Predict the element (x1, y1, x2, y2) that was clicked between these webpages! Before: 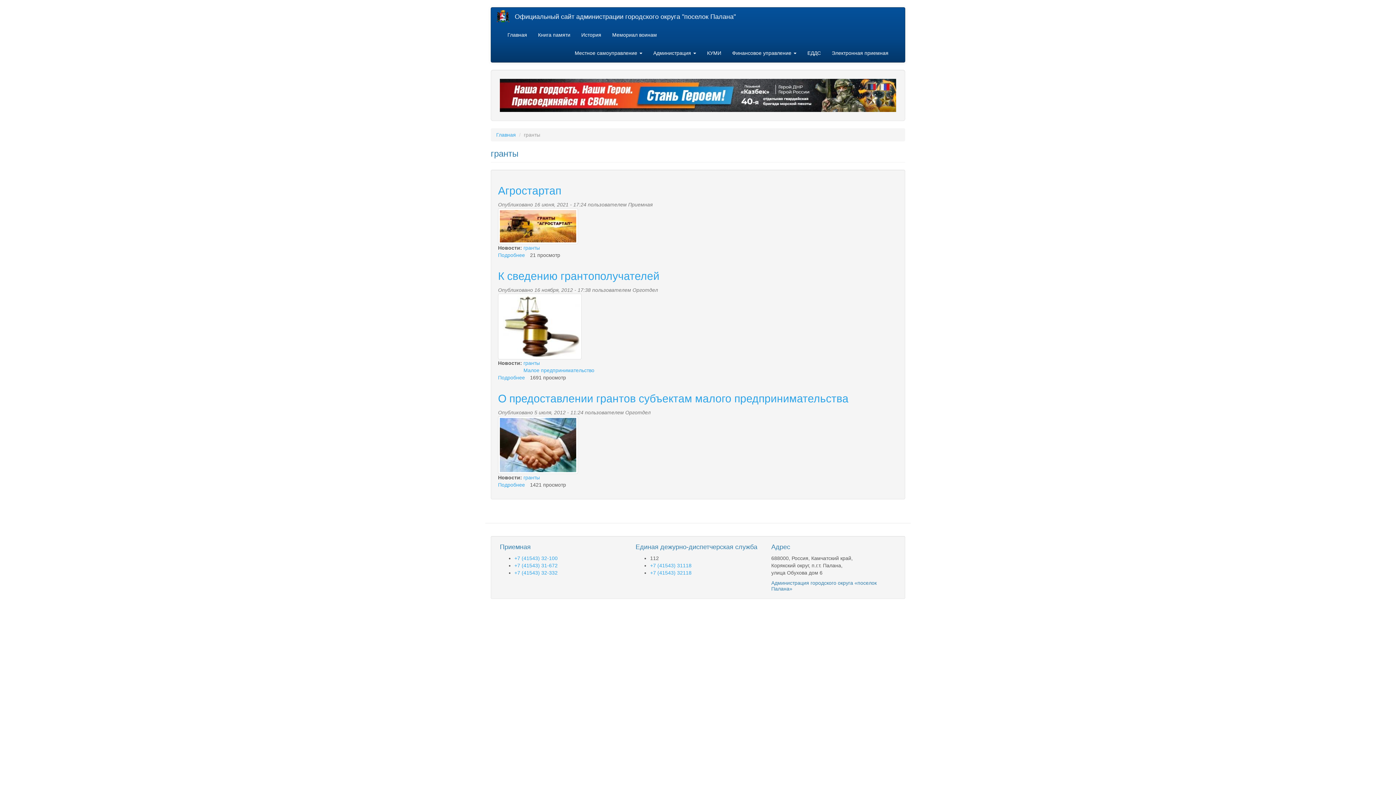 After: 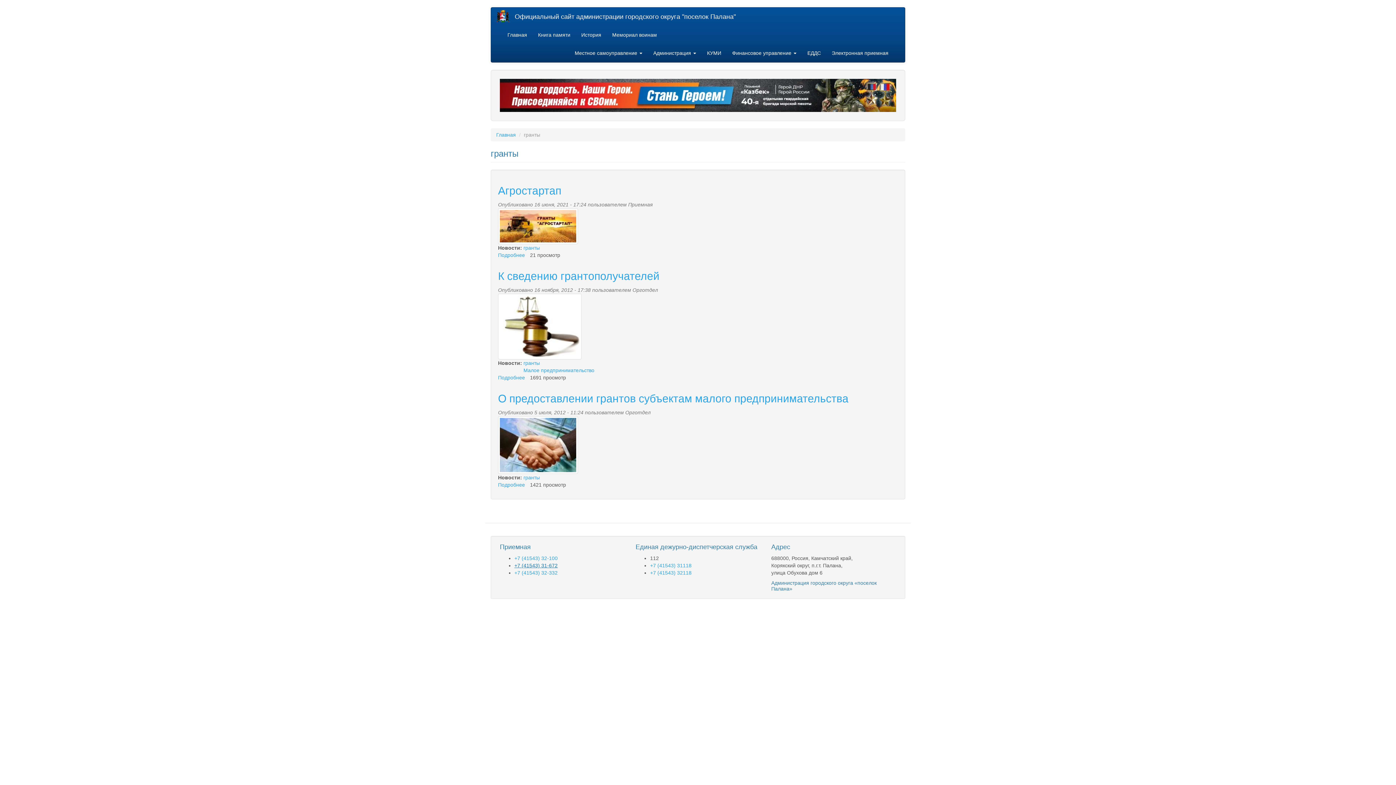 Action: bbox: (514, 563, 557, 568) label: +7 (41543) 31-672